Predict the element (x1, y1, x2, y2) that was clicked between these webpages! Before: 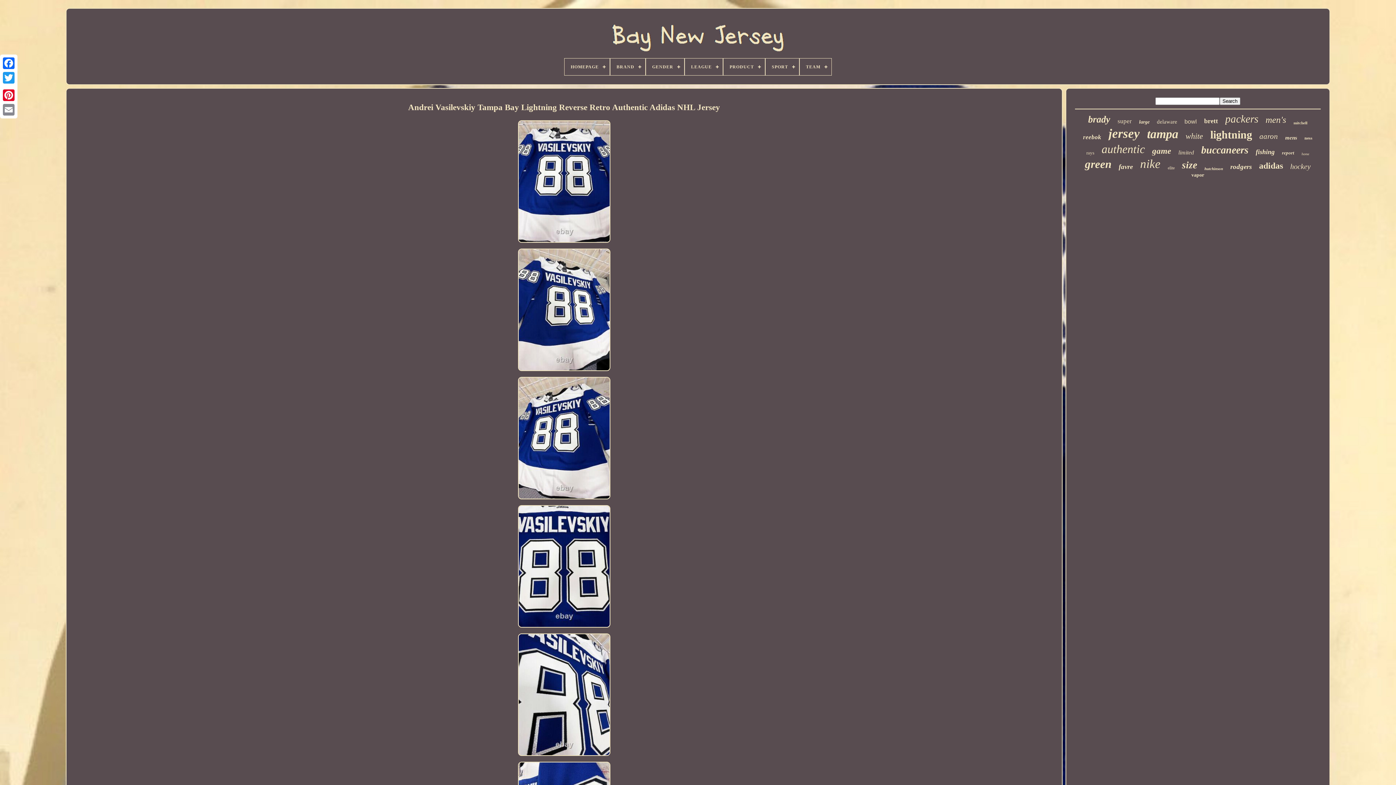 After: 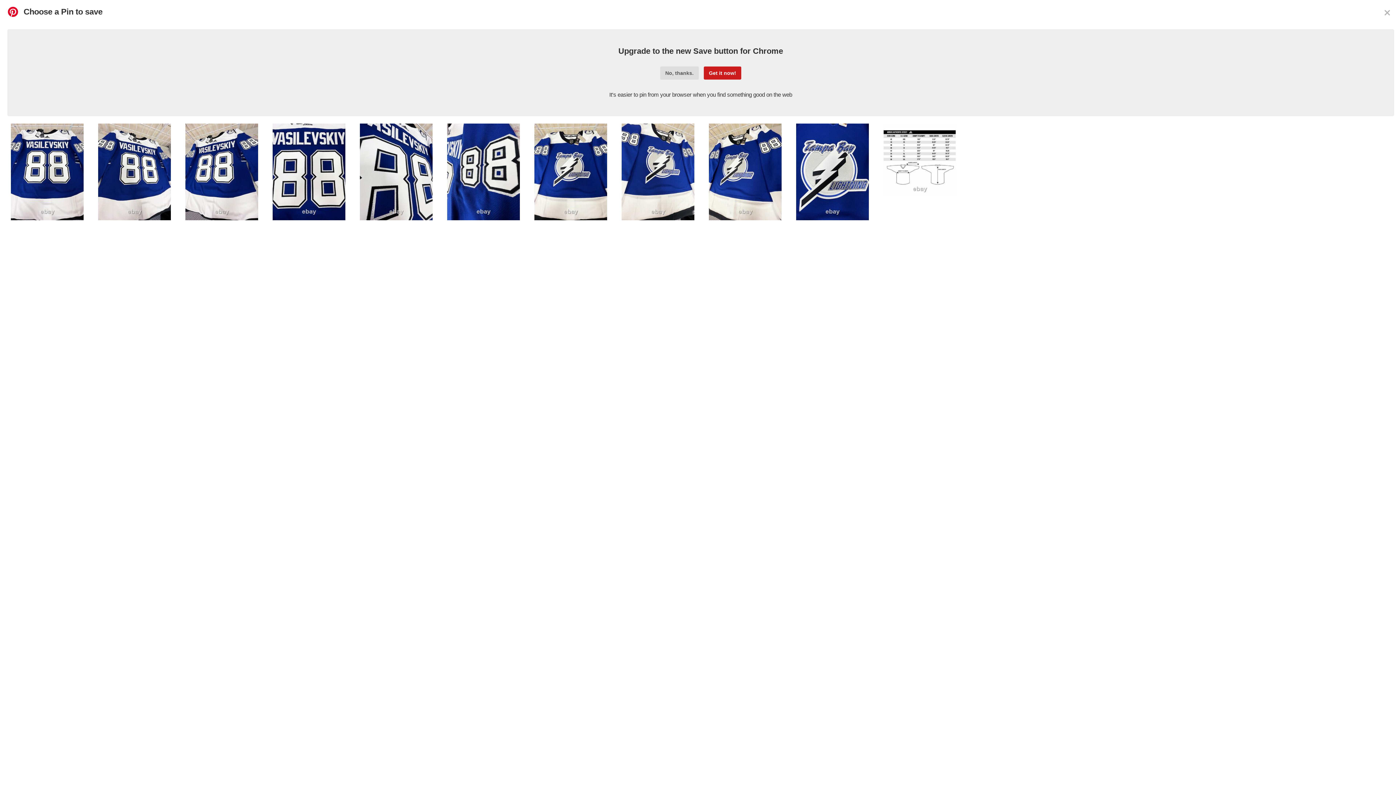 Action: bbox: (1, 88, 16, 102)